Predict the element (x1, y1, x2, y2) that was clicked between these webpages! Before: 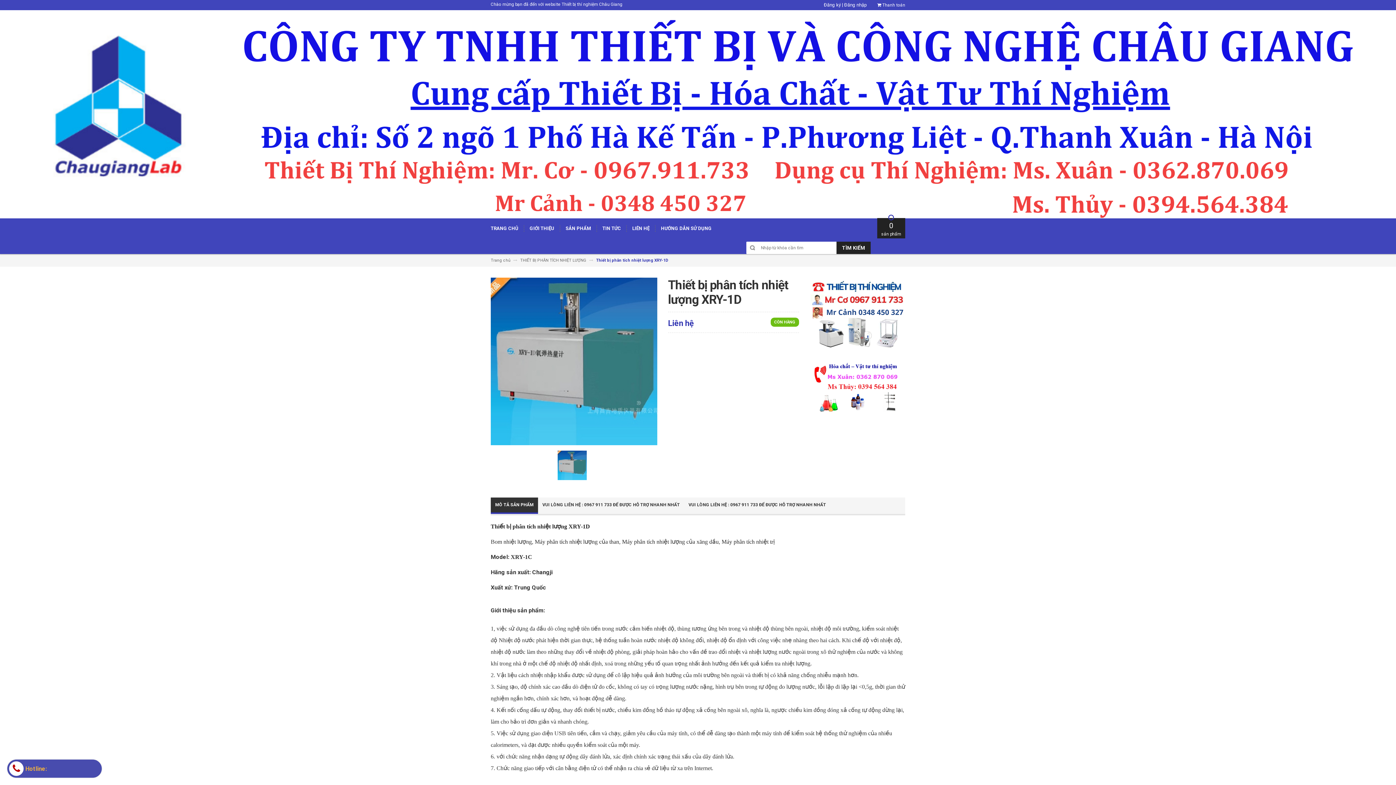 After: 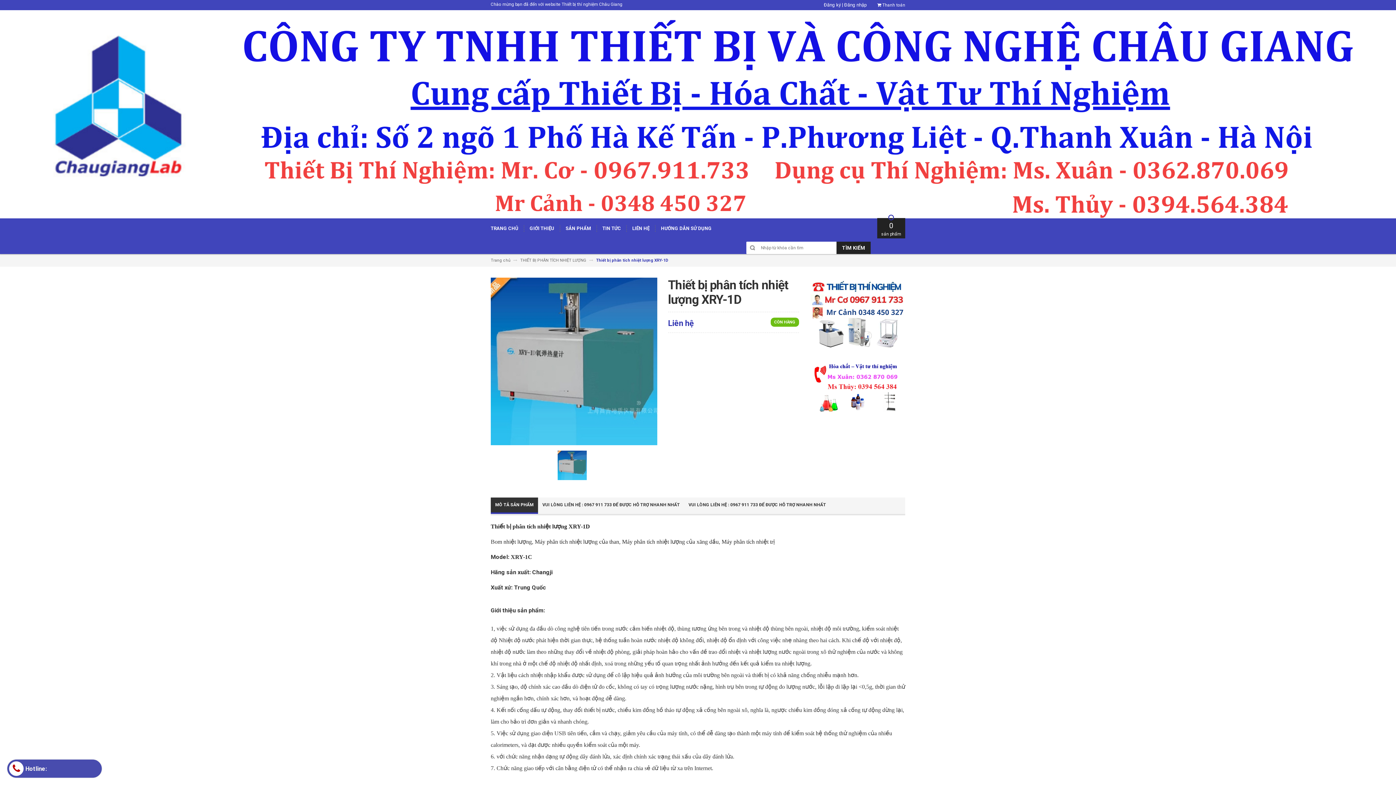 Action: bbox: (490, 538, 532, 544) label: Bom nhiệt lượng